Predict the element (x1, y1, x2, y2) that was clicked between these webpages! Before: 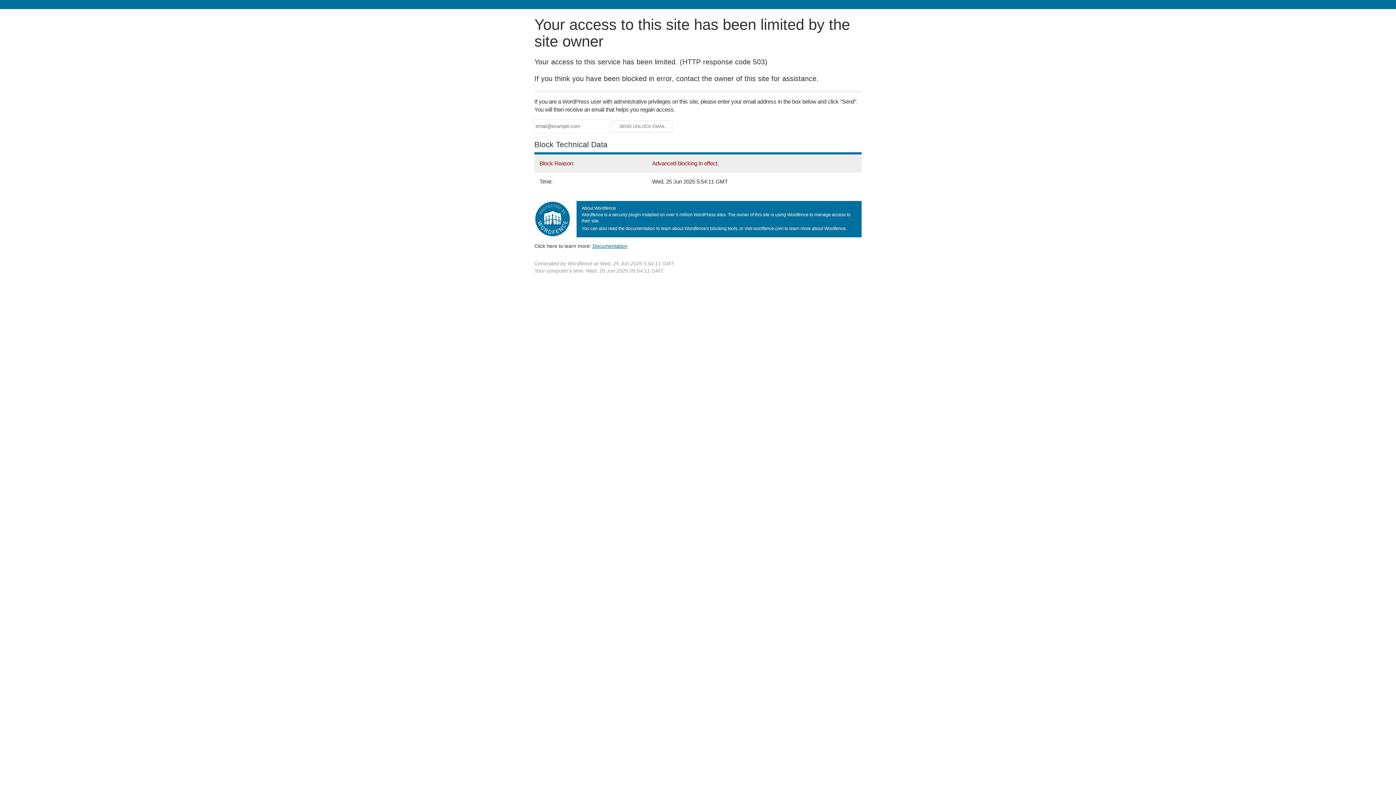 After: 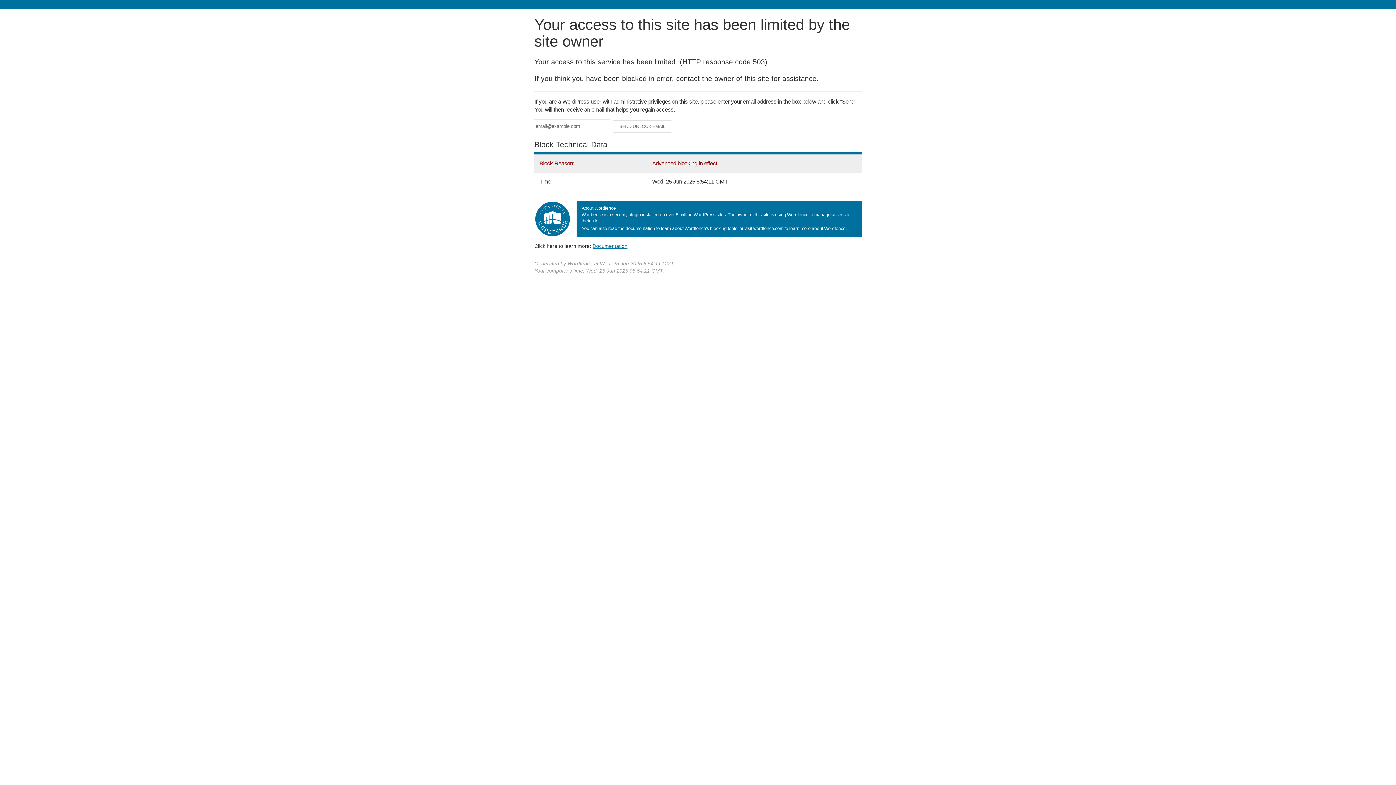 Action: bbox: (592, 243, 627, 248) label: Documentation